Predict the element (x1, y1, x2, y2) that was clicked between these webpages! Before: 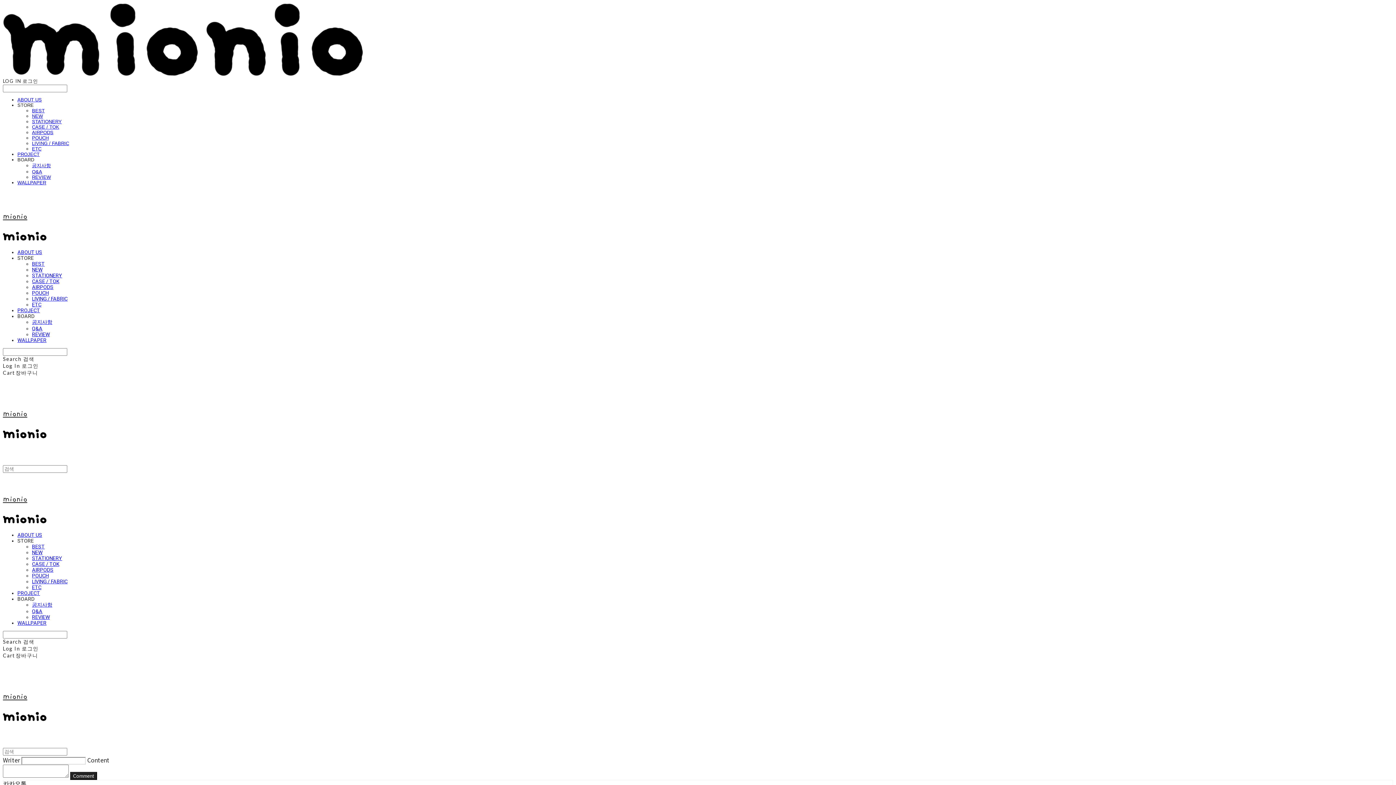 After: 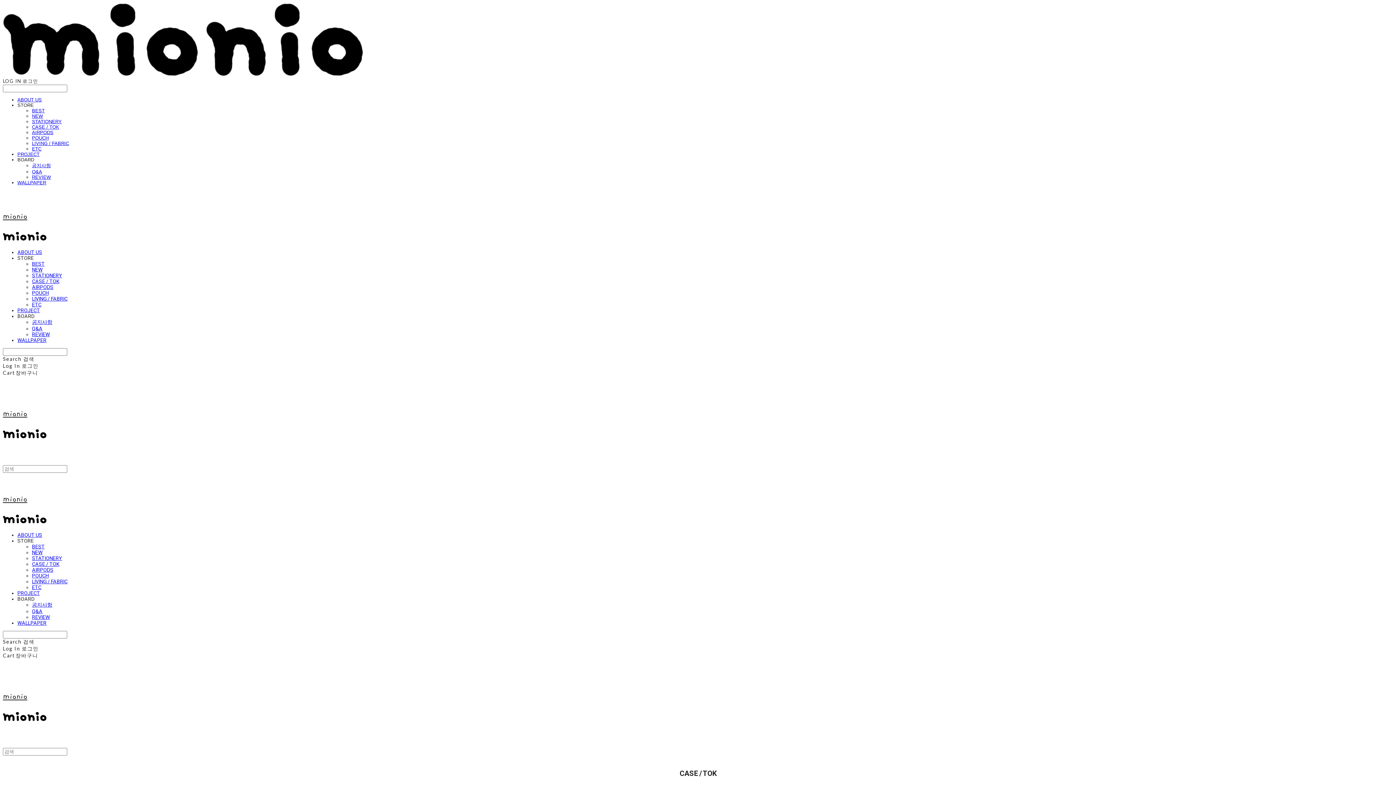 Action: bbox: (32, 561, 59, 567) label: CASE / TOK